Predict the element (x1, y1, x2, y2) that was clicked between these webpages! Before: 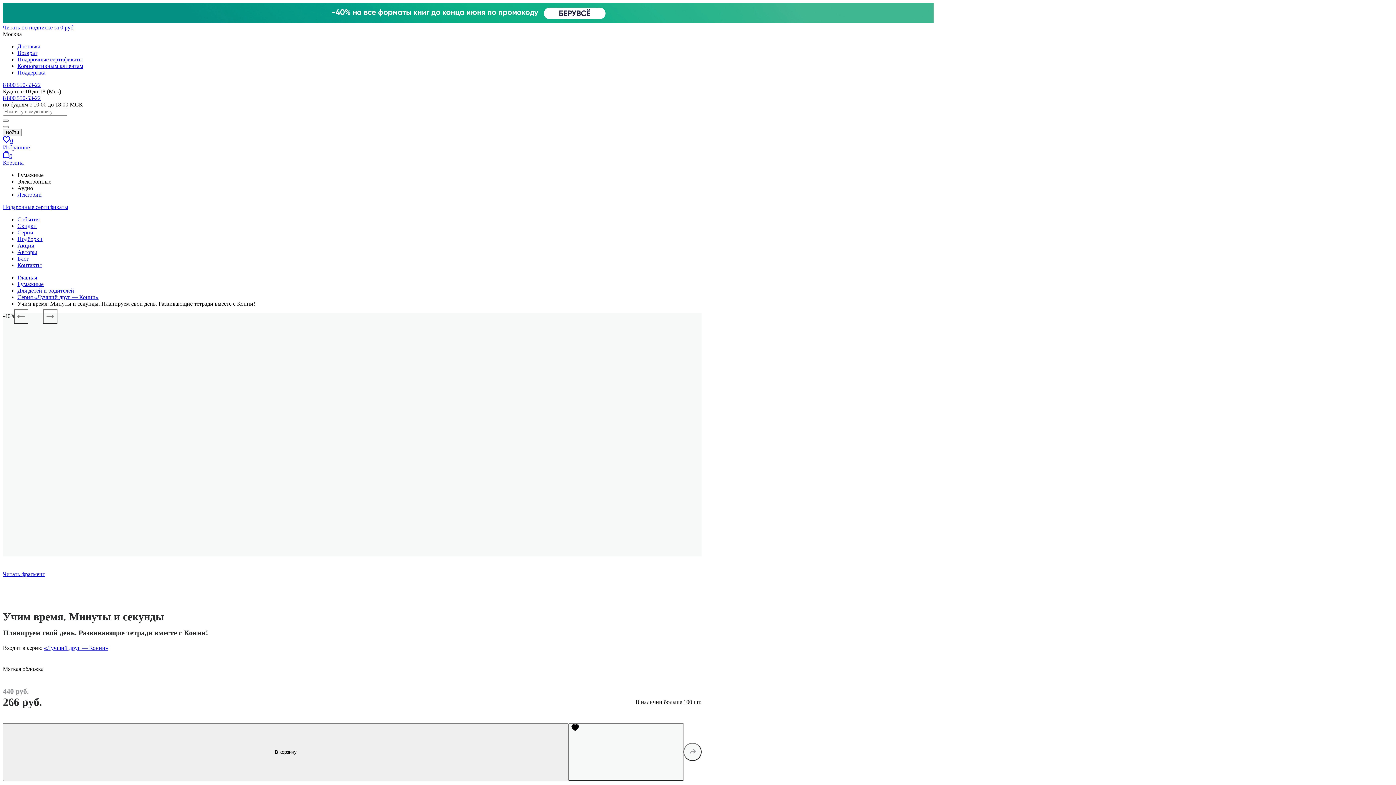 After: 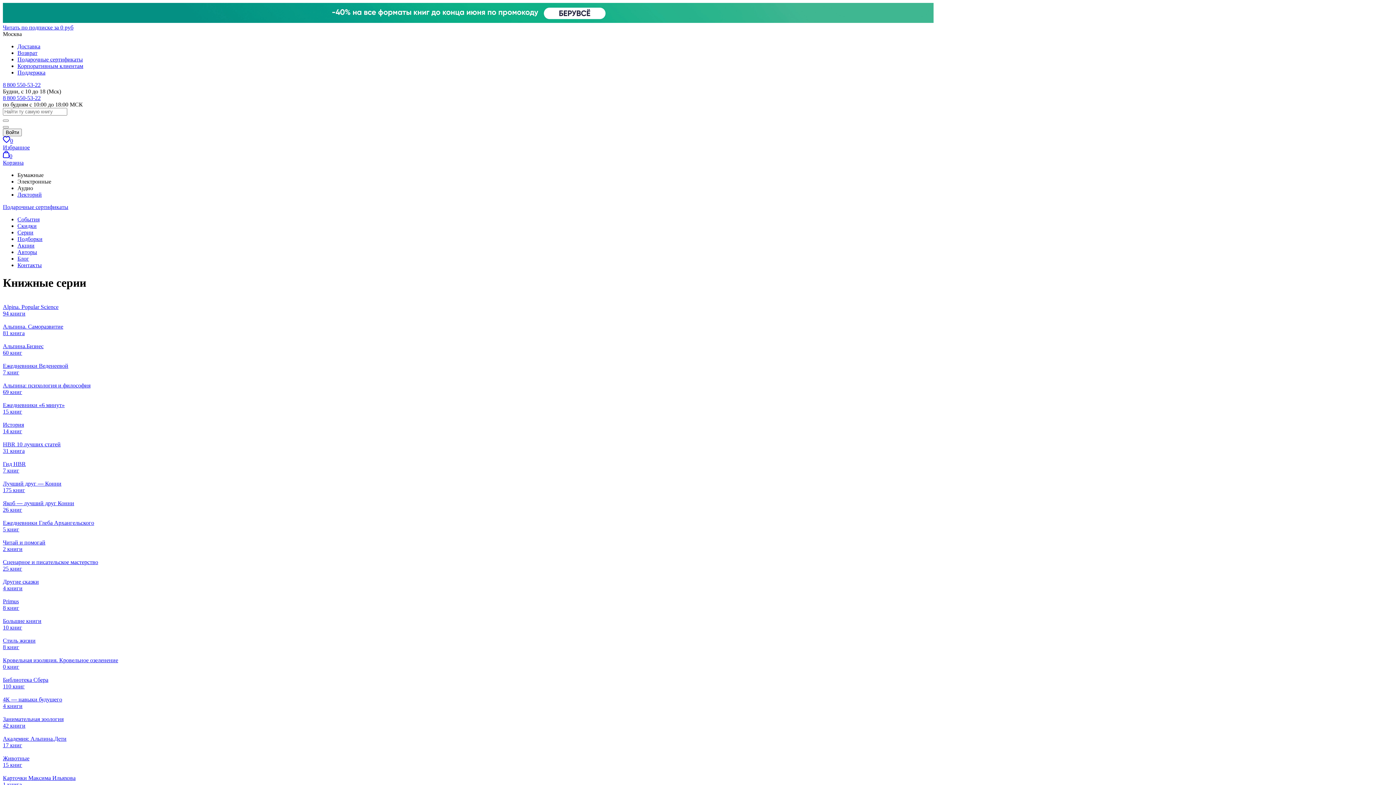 Action: label: Серии bbox: (17, 229, 33, 235)